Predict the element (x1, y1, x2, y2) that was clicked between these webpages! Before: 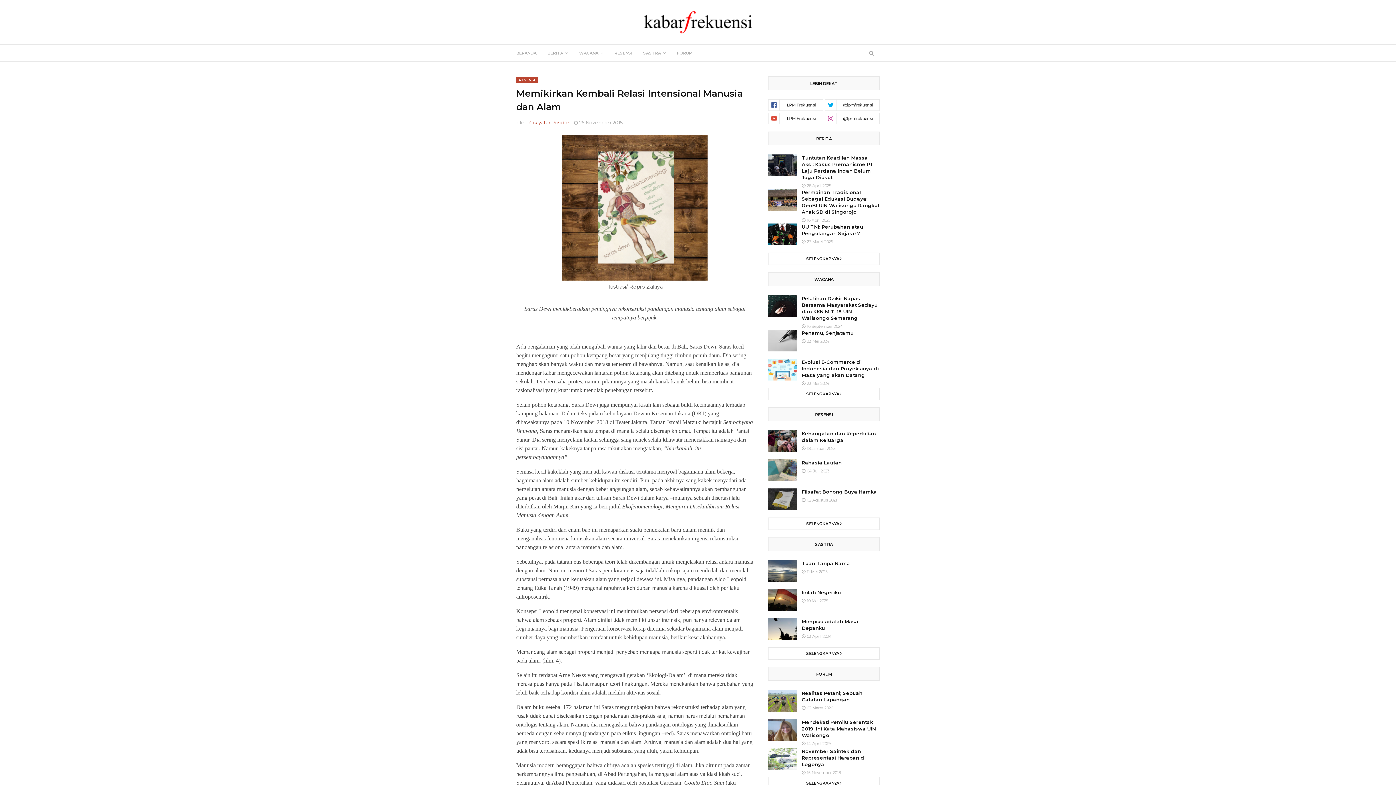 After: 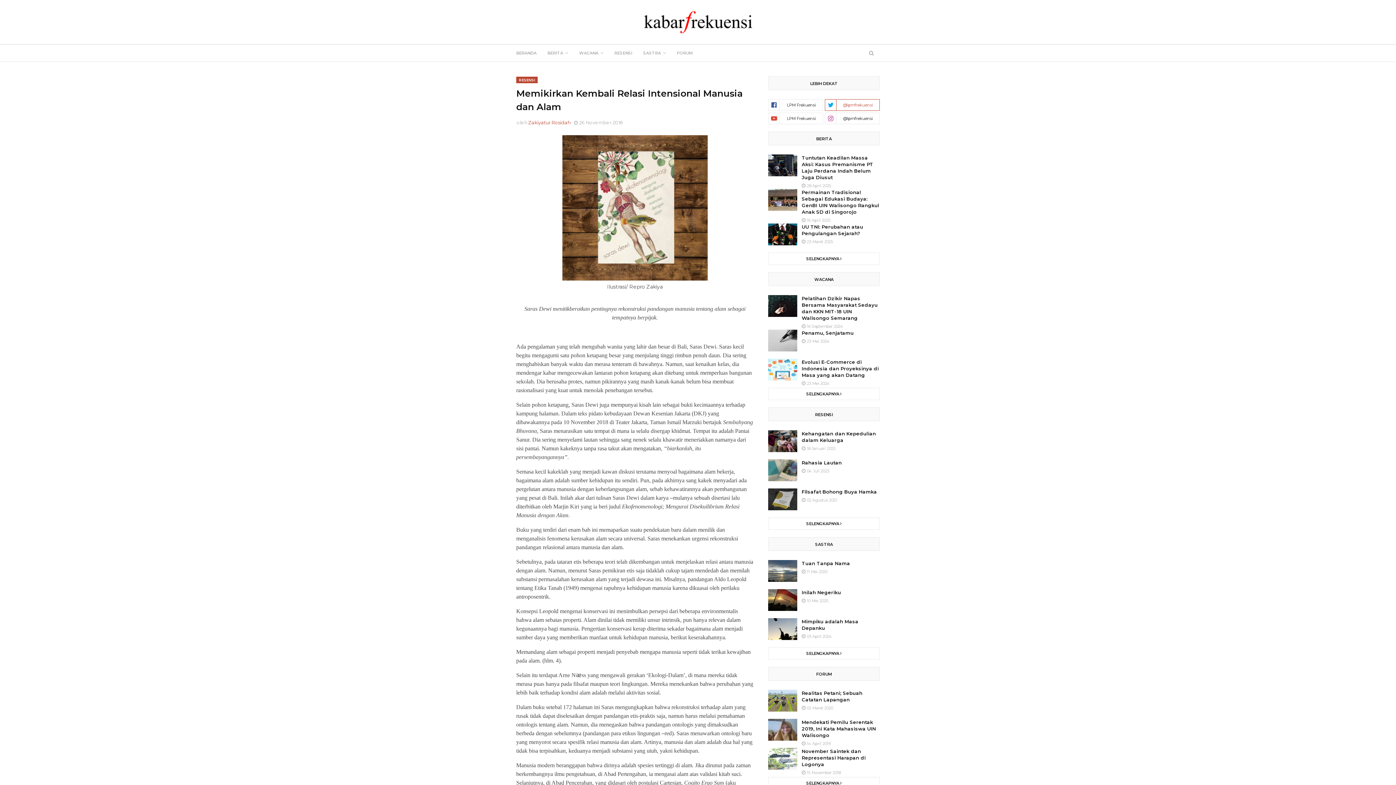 Action: bbox: (825, 99, 880, 110)